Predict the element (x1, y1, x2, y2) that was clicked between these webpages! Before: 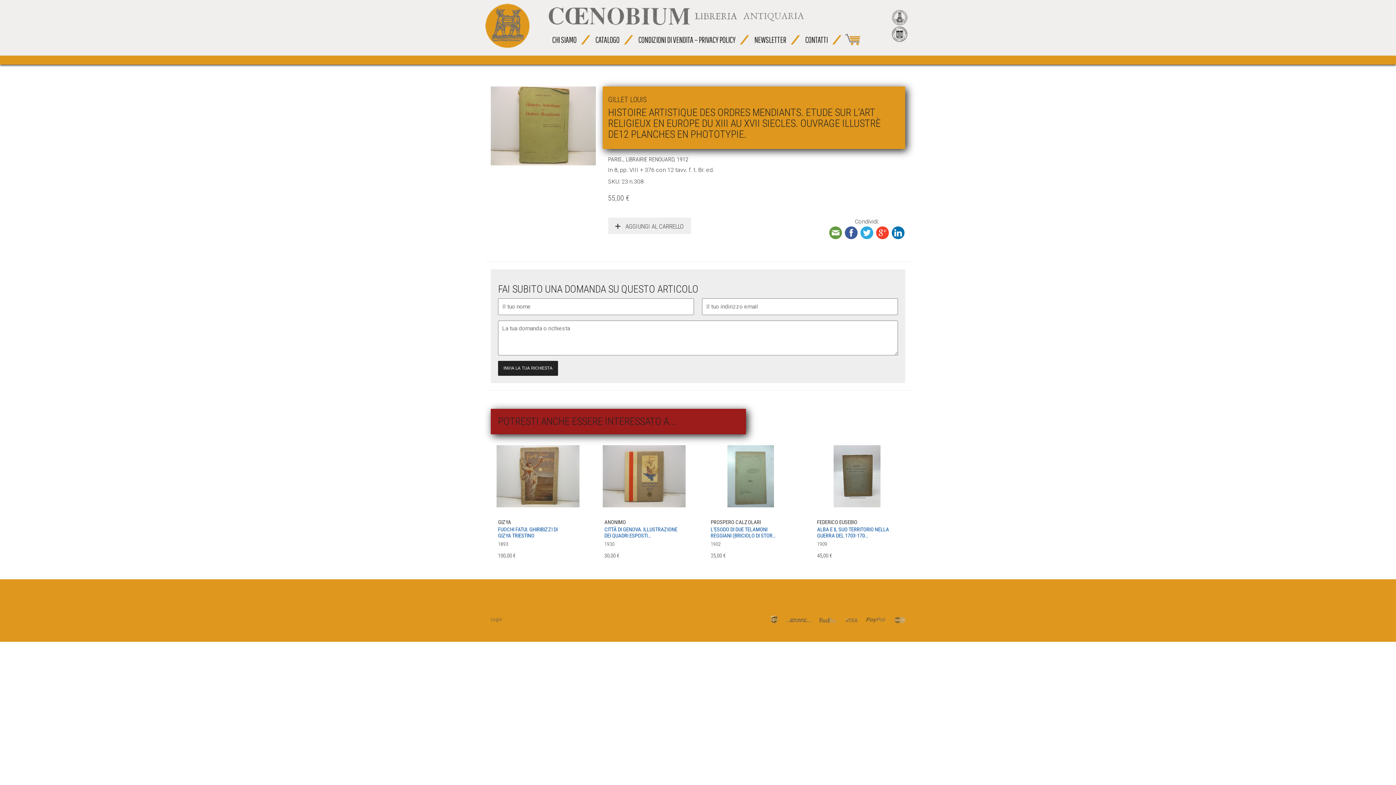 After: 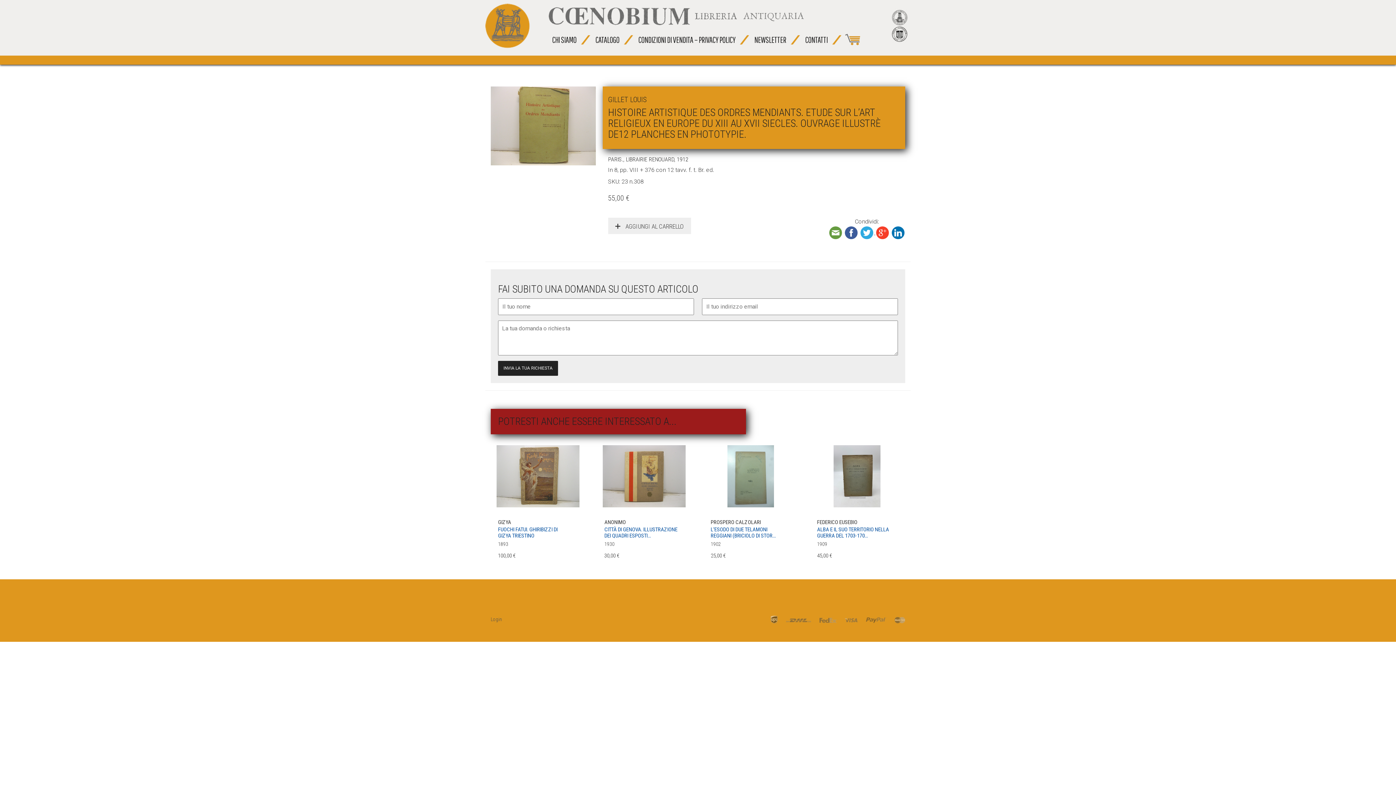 Action: bbox: (860, 229, 875, 235) label:  